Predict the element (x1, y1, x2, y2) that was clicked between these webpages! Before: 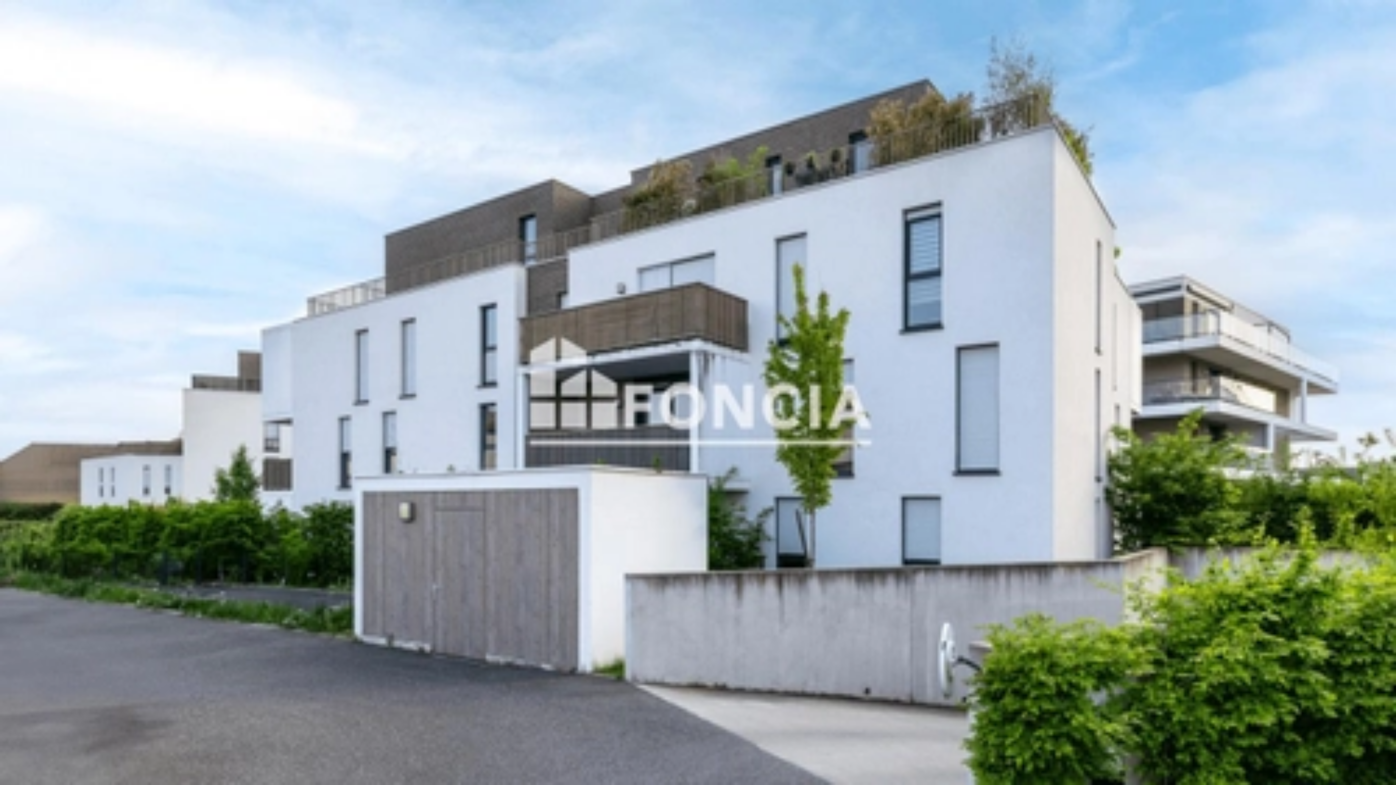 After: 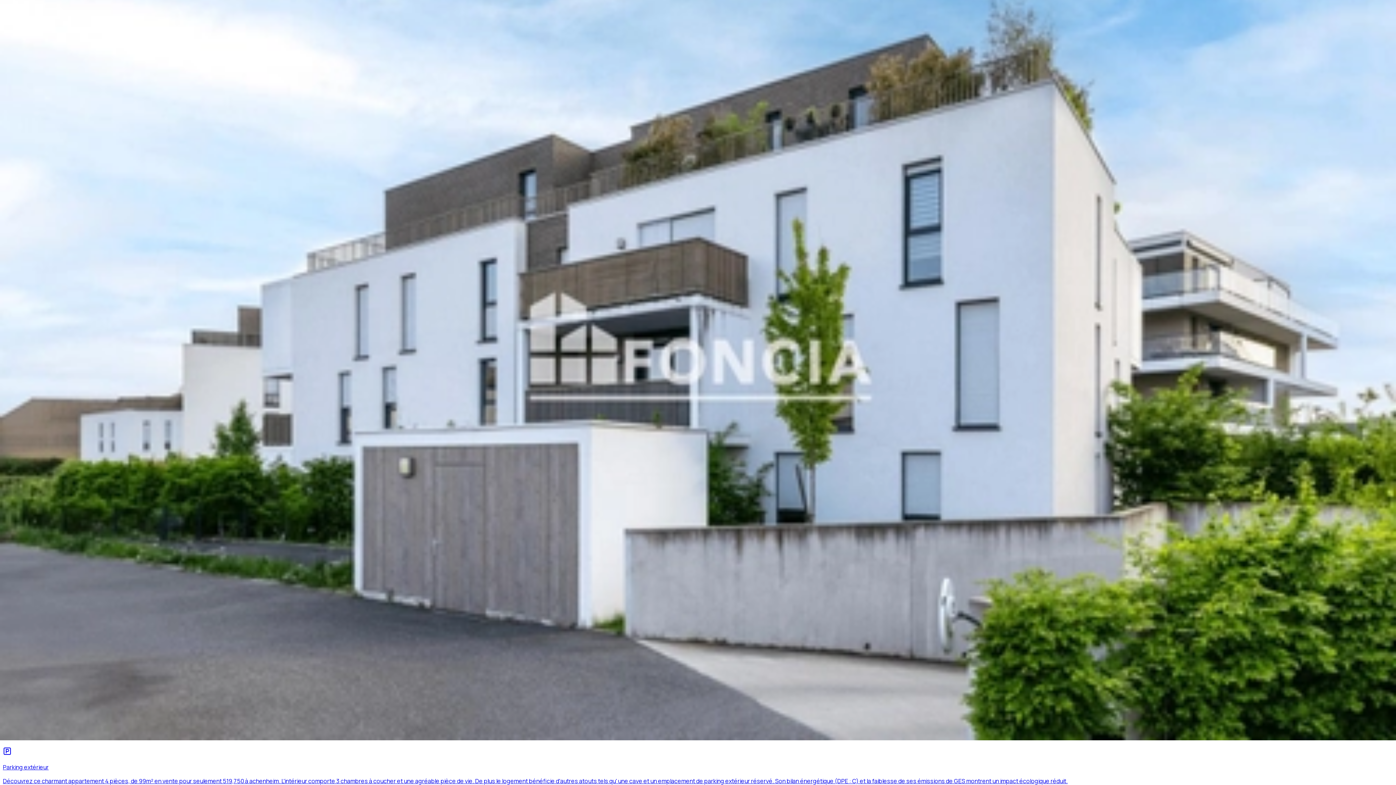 Action: label: Appartement avec 4 pièces de 99 m2 à Achenheim - 67204

519 750€5 250€/m²

3 chambres

Sous-sol

Terrasse

Parking extérieur

Découvrez ce charmant appartement 4 pièces, de 99m² en vente pour seulement 519,750 à achenheim. L'intérieur comporte 3 chambres à coucher et une agréable pièce de vie. De plus le logement bénéficie d'autres atouts tels qu' une cave et un emplacement de parking extérieur réservé. Son bilan énergétique (DPE : C) et la faiblesse de ses émissions de GES montrent un impact écologique réduit. bbox: (2, 668, 1393, 830)